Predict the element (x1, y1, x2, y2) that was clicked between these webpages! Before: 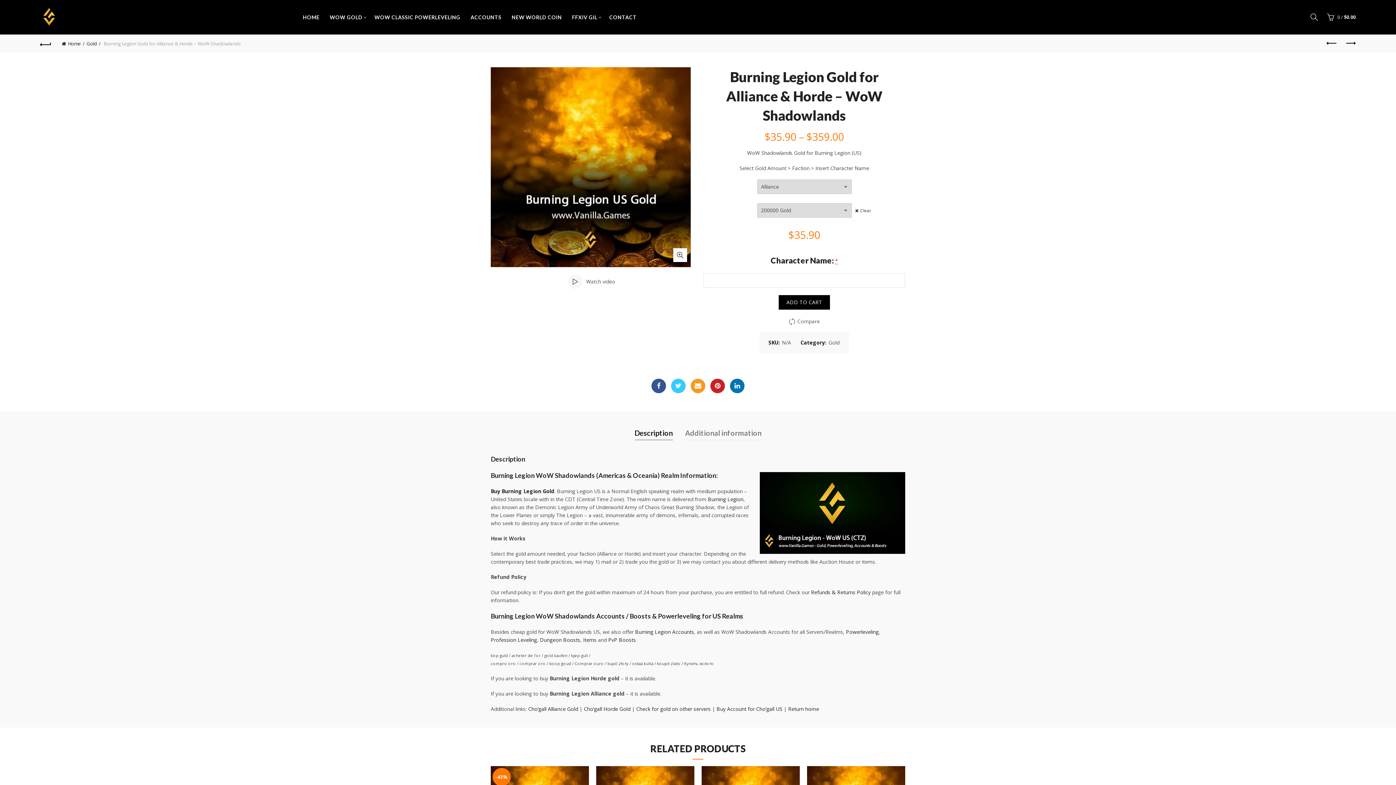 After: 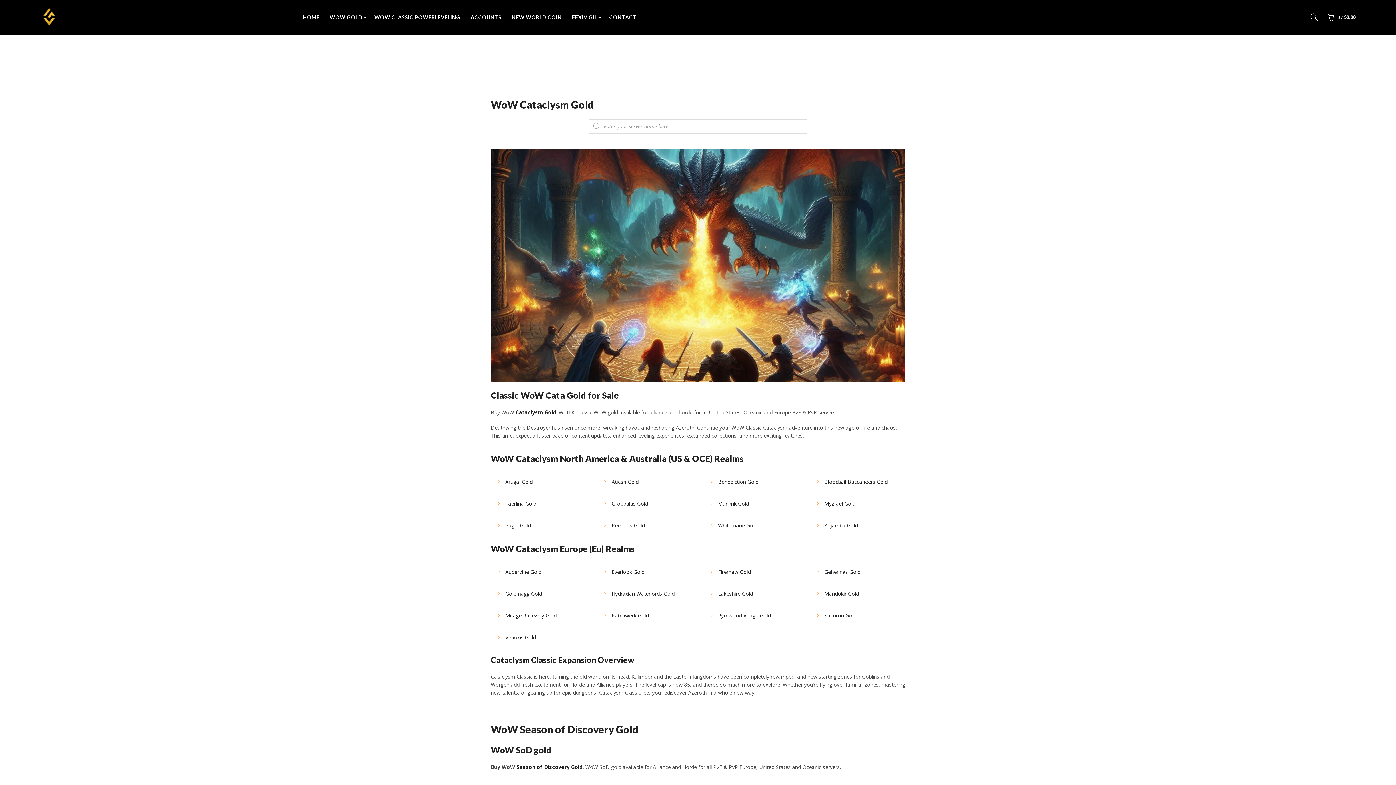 Action: bbox: (61, 40, 84, 46) label: Home